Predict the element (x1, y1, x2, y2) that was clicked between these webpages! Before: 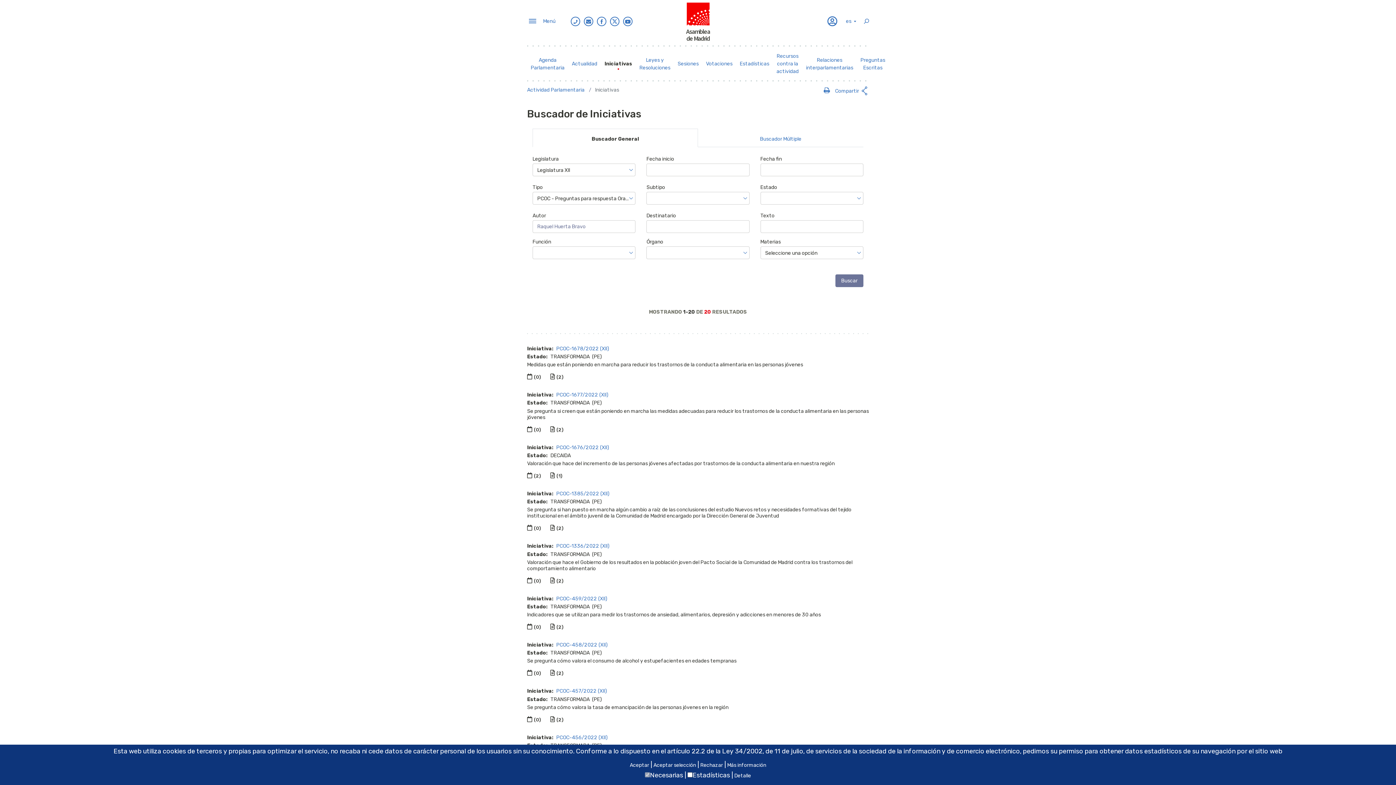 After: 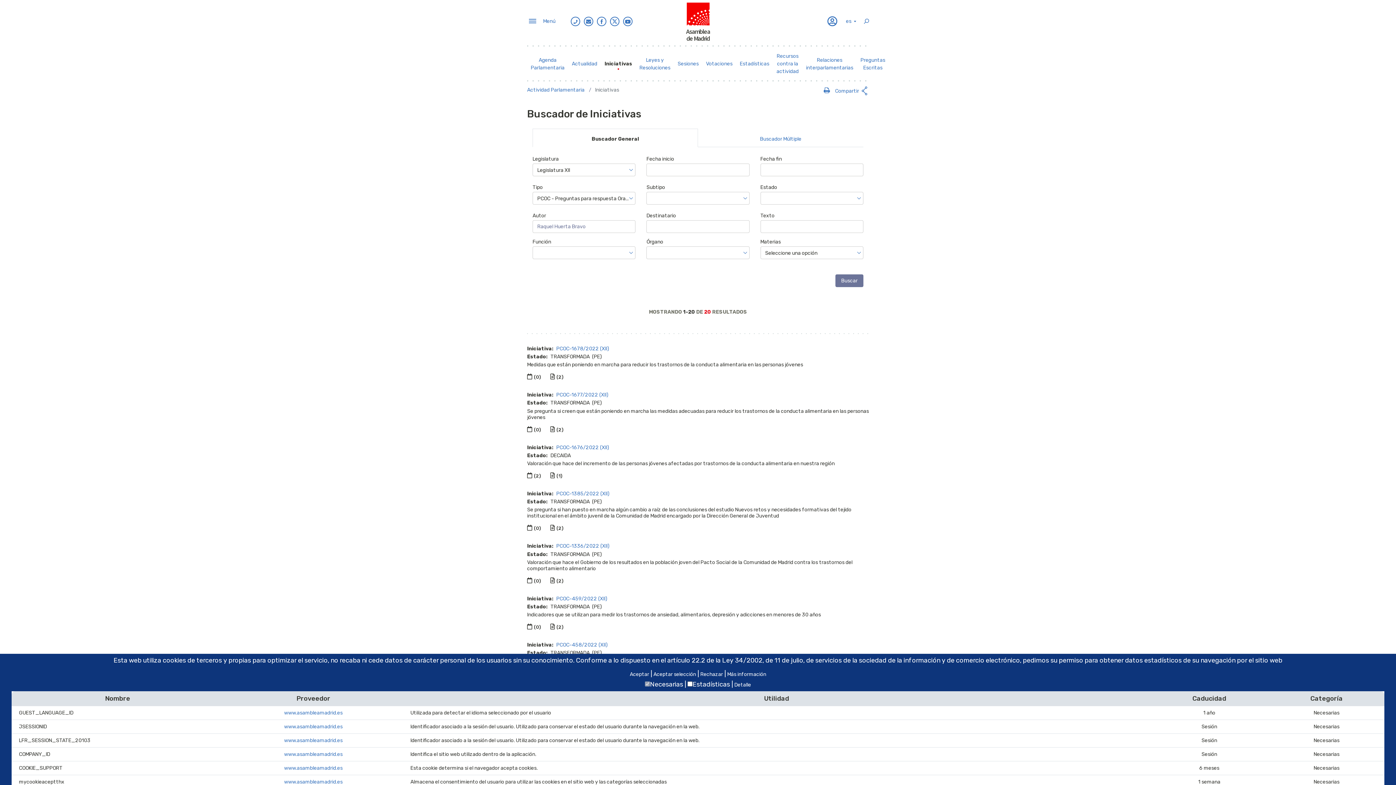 Action: bbox: (734, 773, 751, 779) label: Detalle